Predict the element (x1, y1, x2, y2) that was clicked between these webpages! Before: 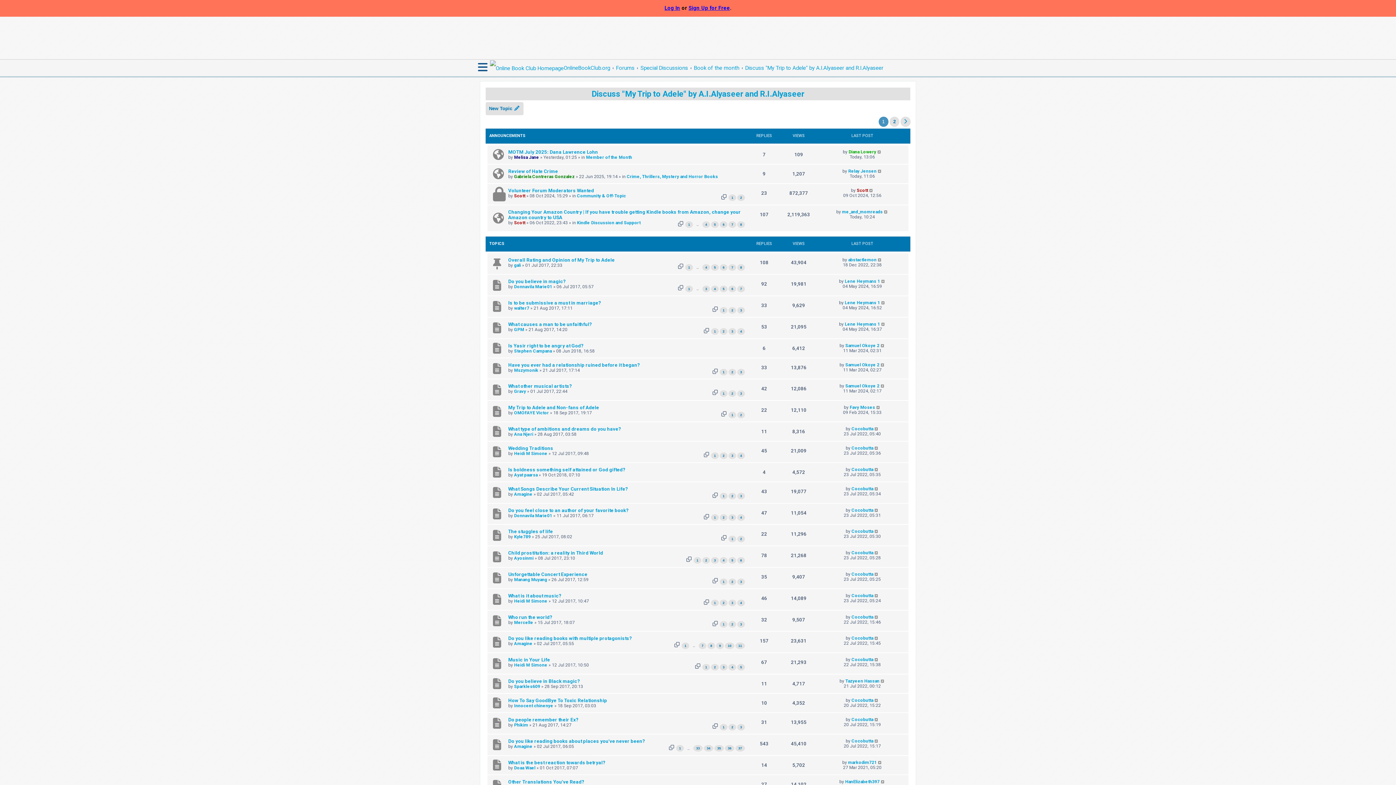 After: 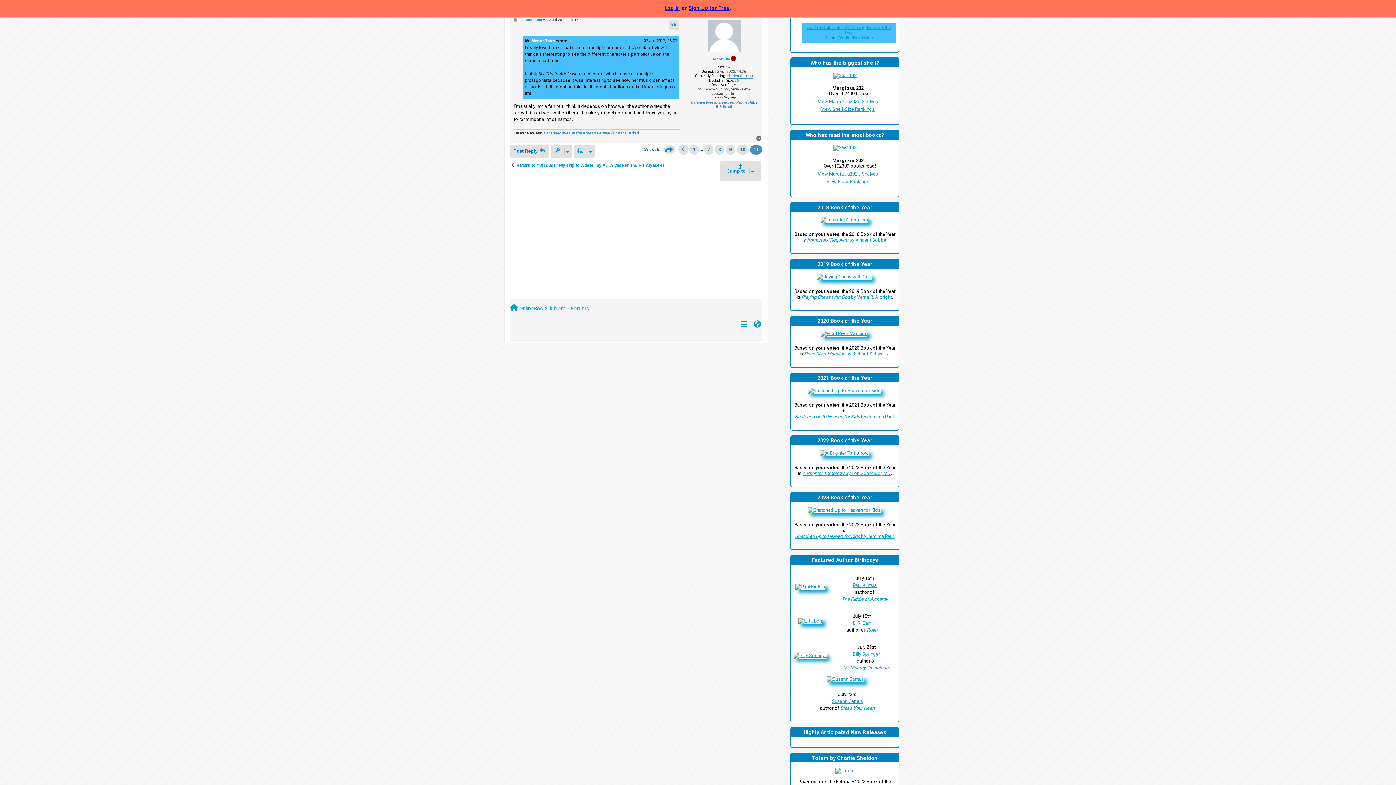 Action: bbox: (874, 636, 879, 641)